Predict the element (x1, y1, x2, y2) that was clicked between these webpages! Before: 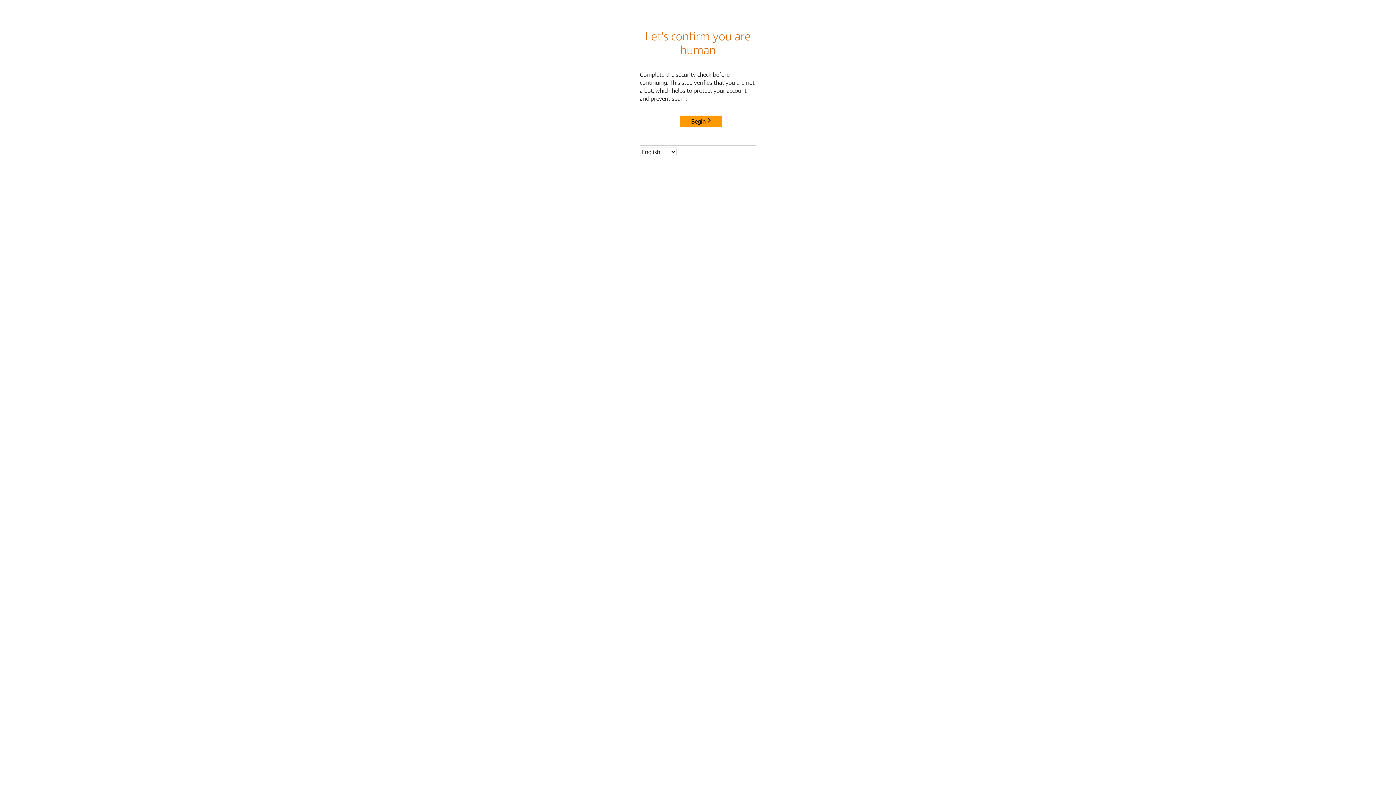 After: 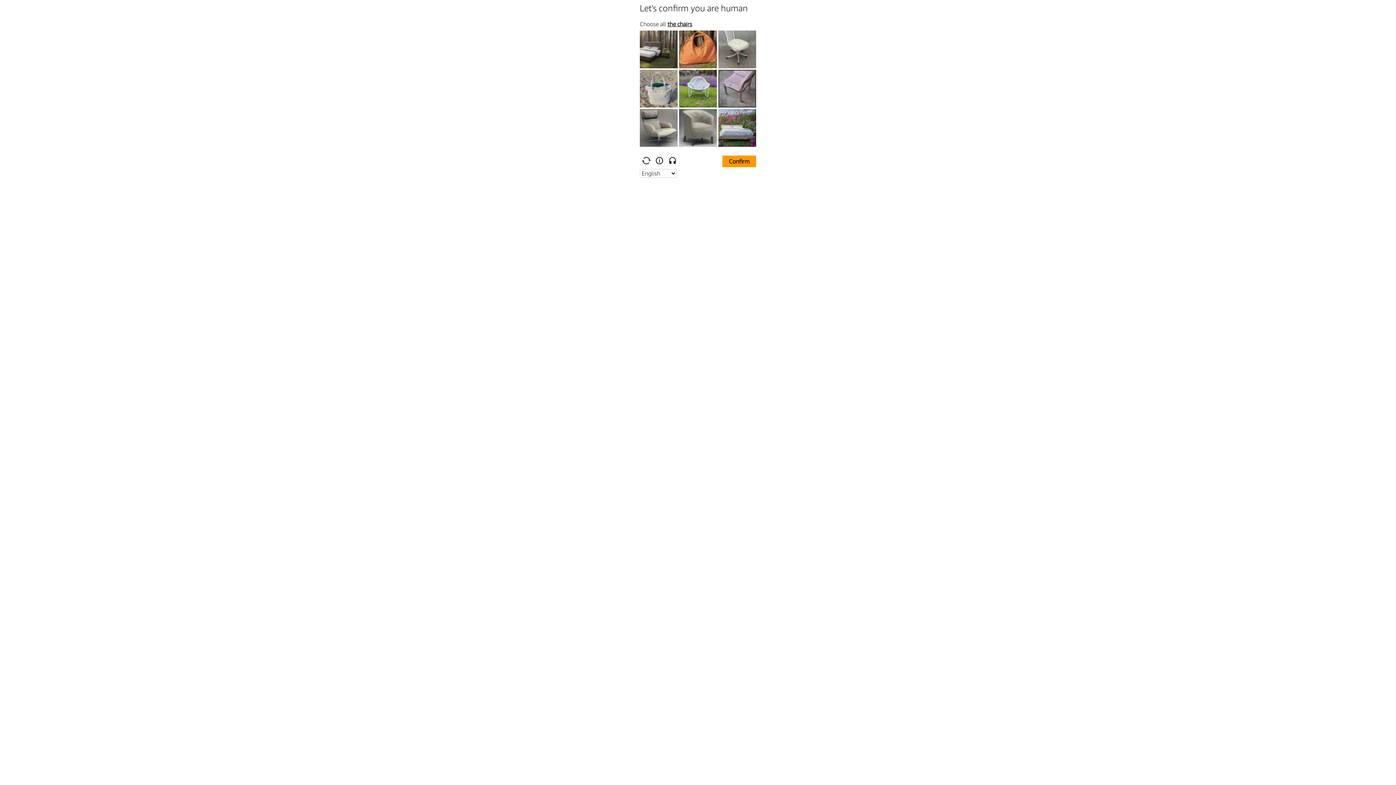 Action: label: Begin bbox: (680, 115, 722, 127)